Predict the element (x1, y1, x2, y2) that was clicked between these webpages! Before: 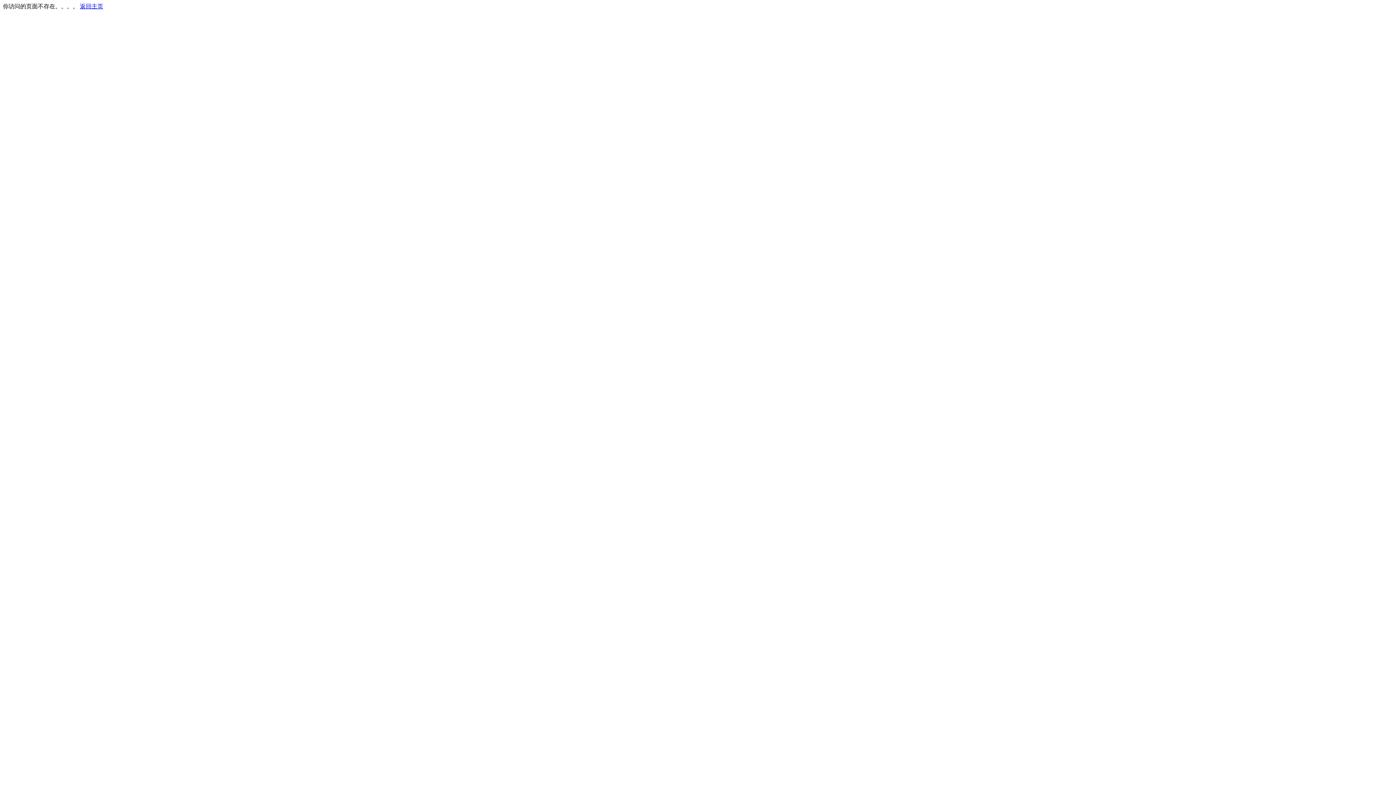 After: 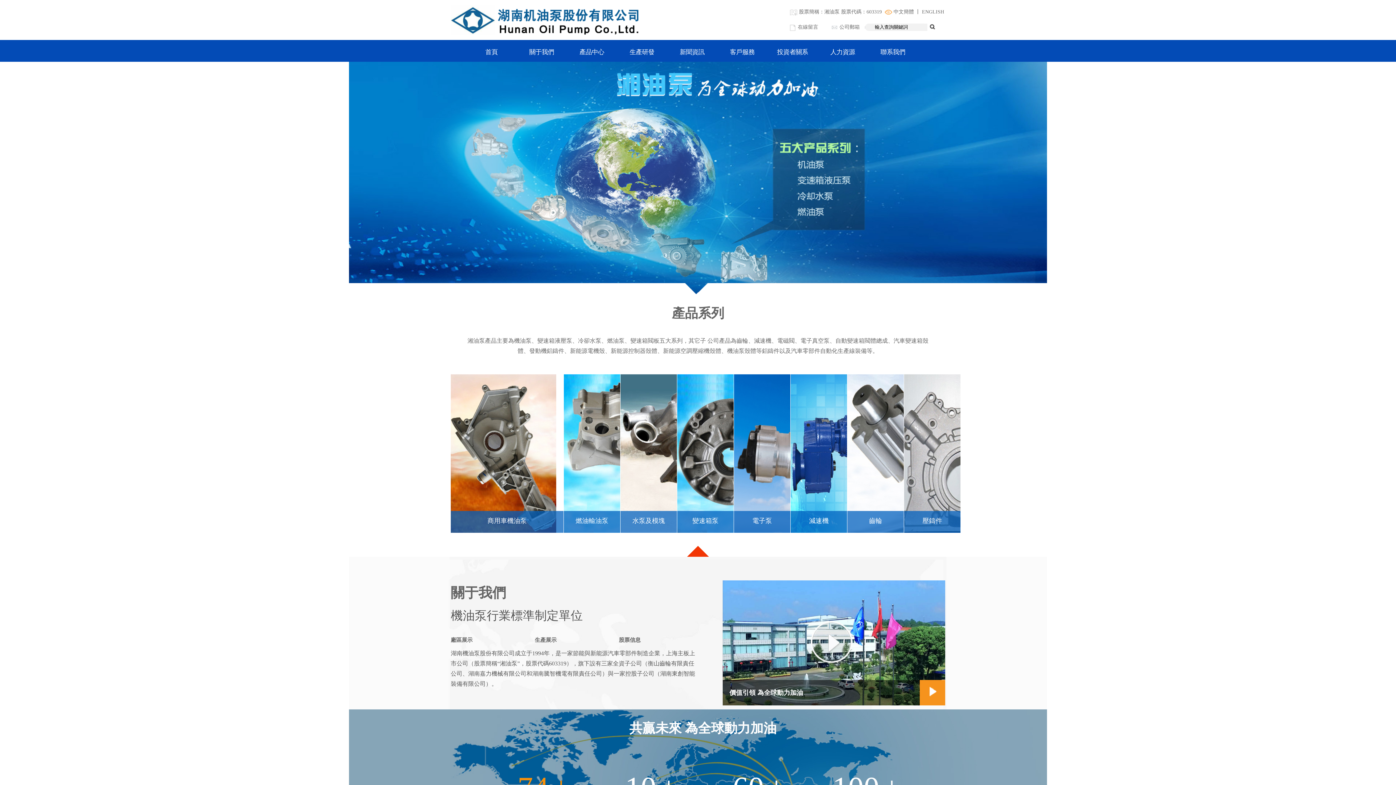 Action: bbox: (80, 3, 103, 9) label: 返回主页